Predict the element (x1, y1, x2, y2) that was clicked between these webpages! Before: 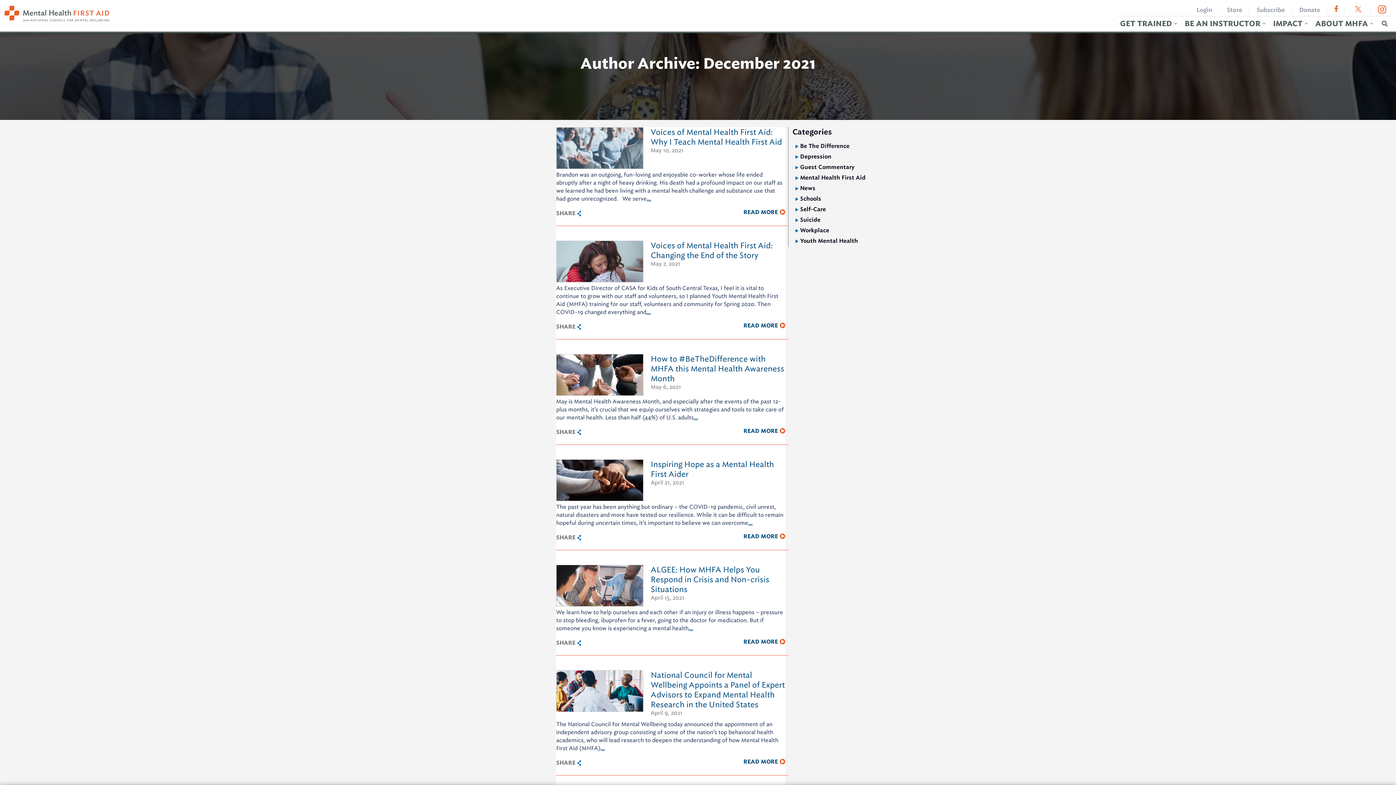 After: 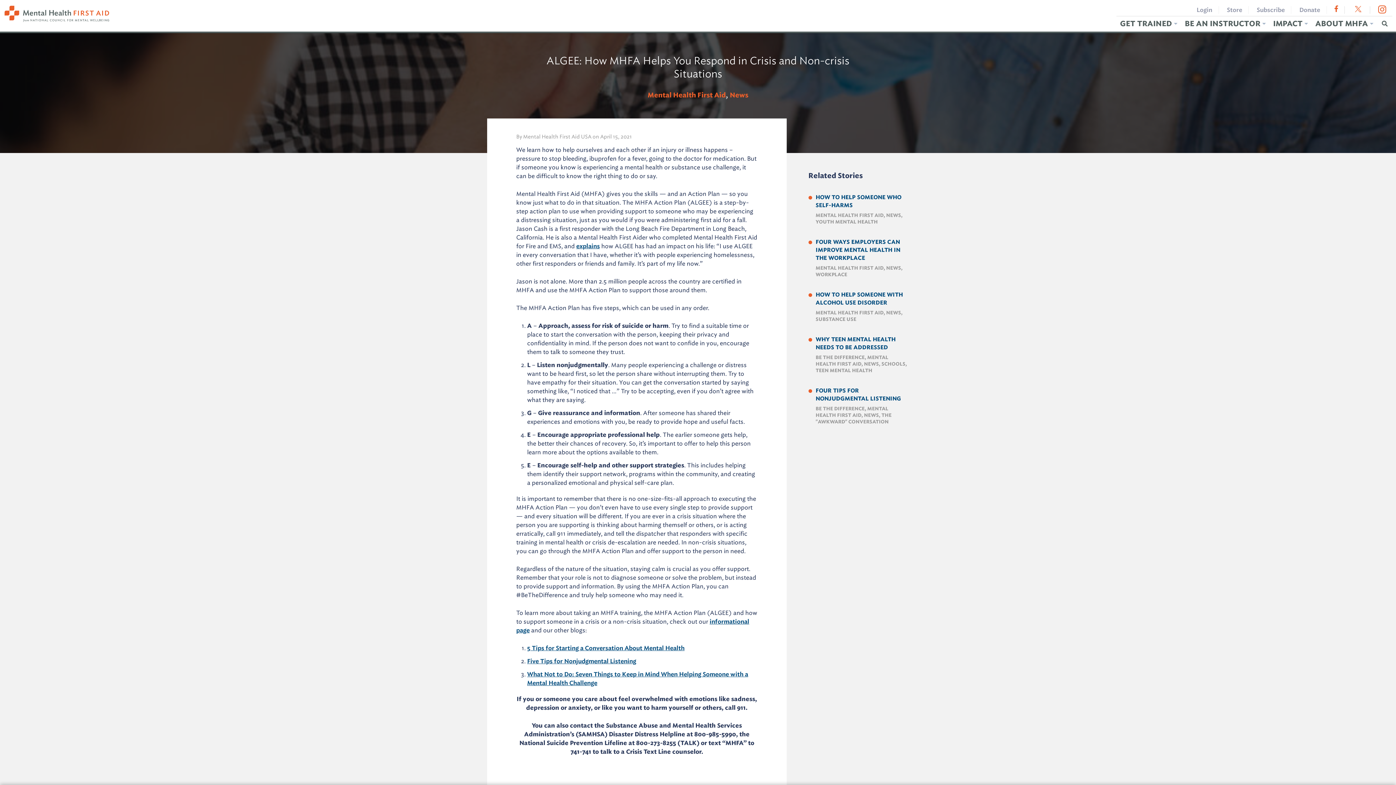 Action: label: ... bbox: (688, 624, 693, 632)